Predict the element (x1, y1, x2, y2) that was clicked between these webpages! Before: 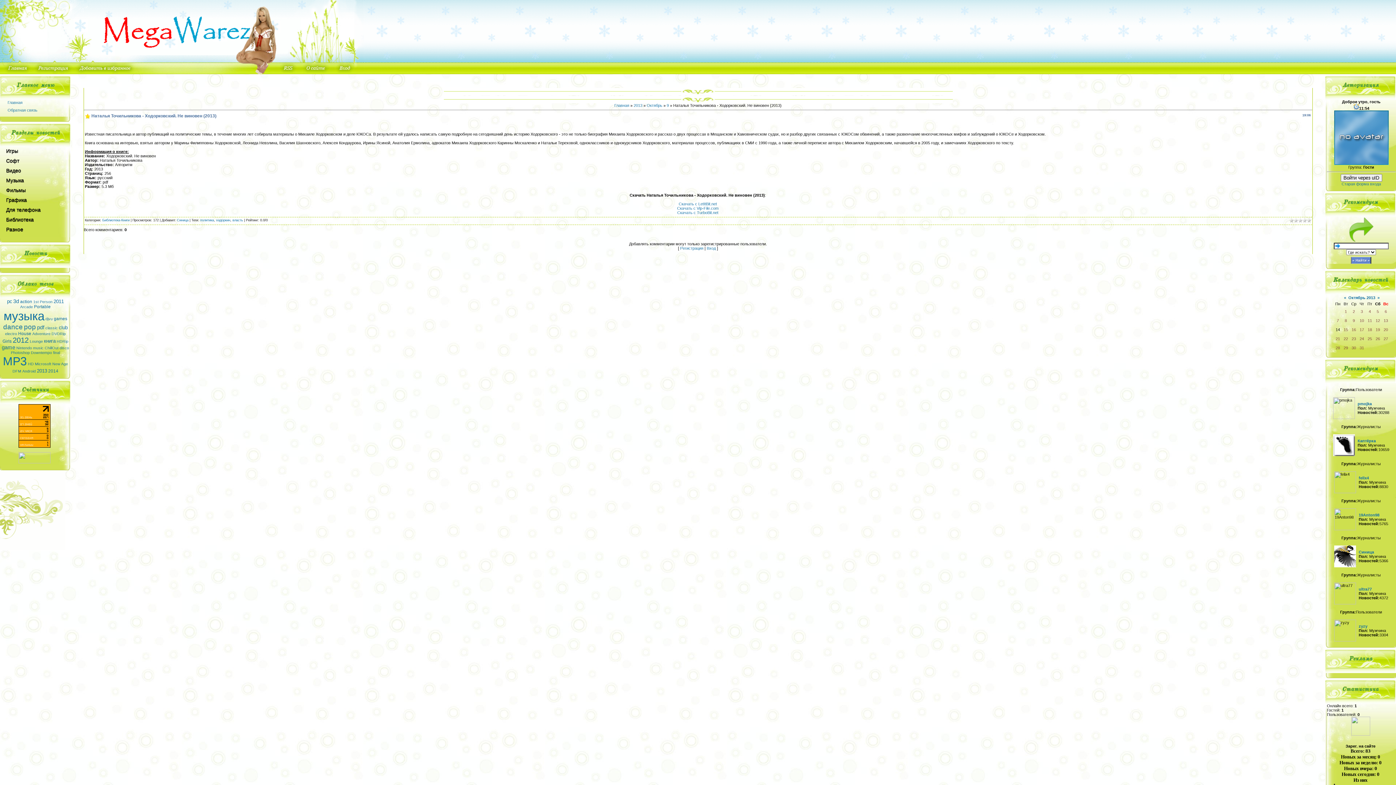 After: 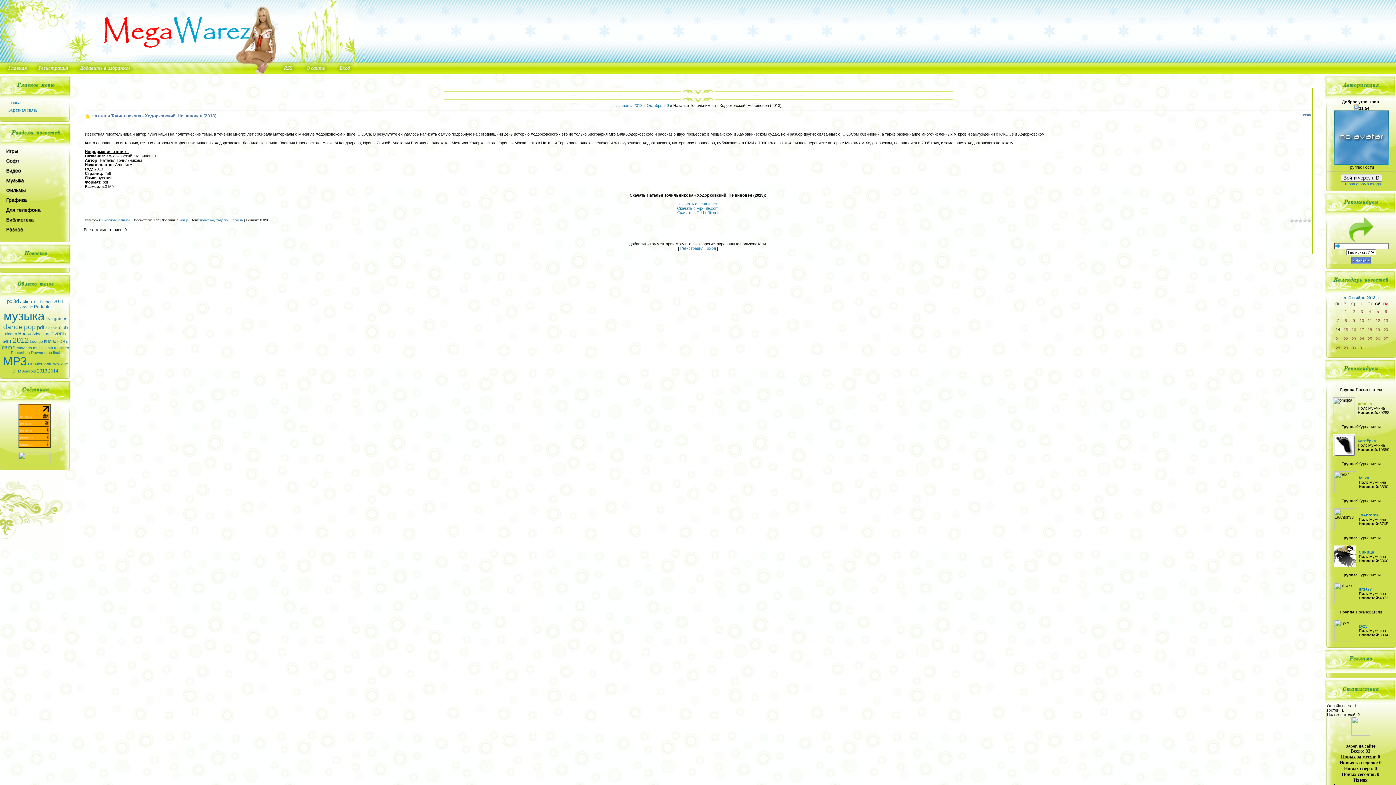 Action: label: pmojka bbox: (1358, 401, 1372, 406)